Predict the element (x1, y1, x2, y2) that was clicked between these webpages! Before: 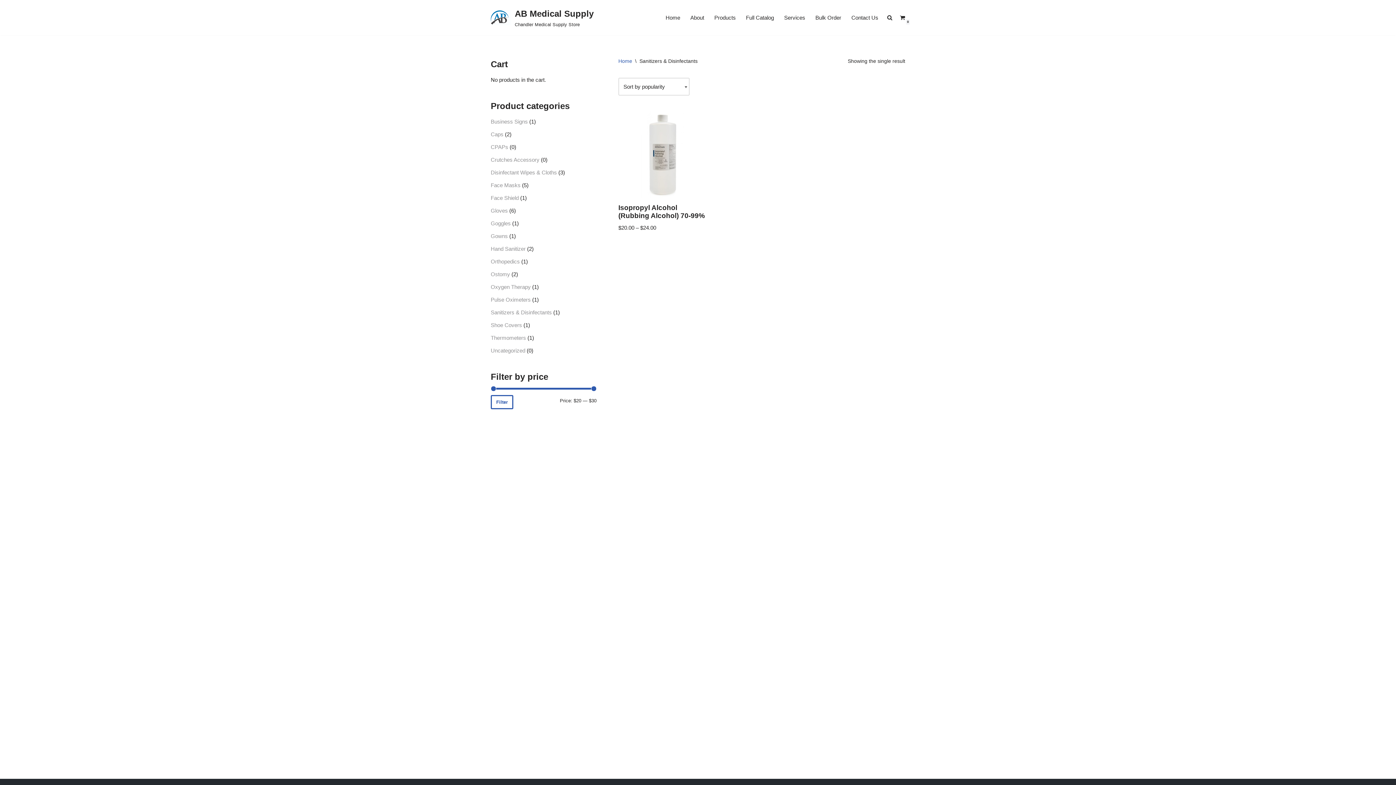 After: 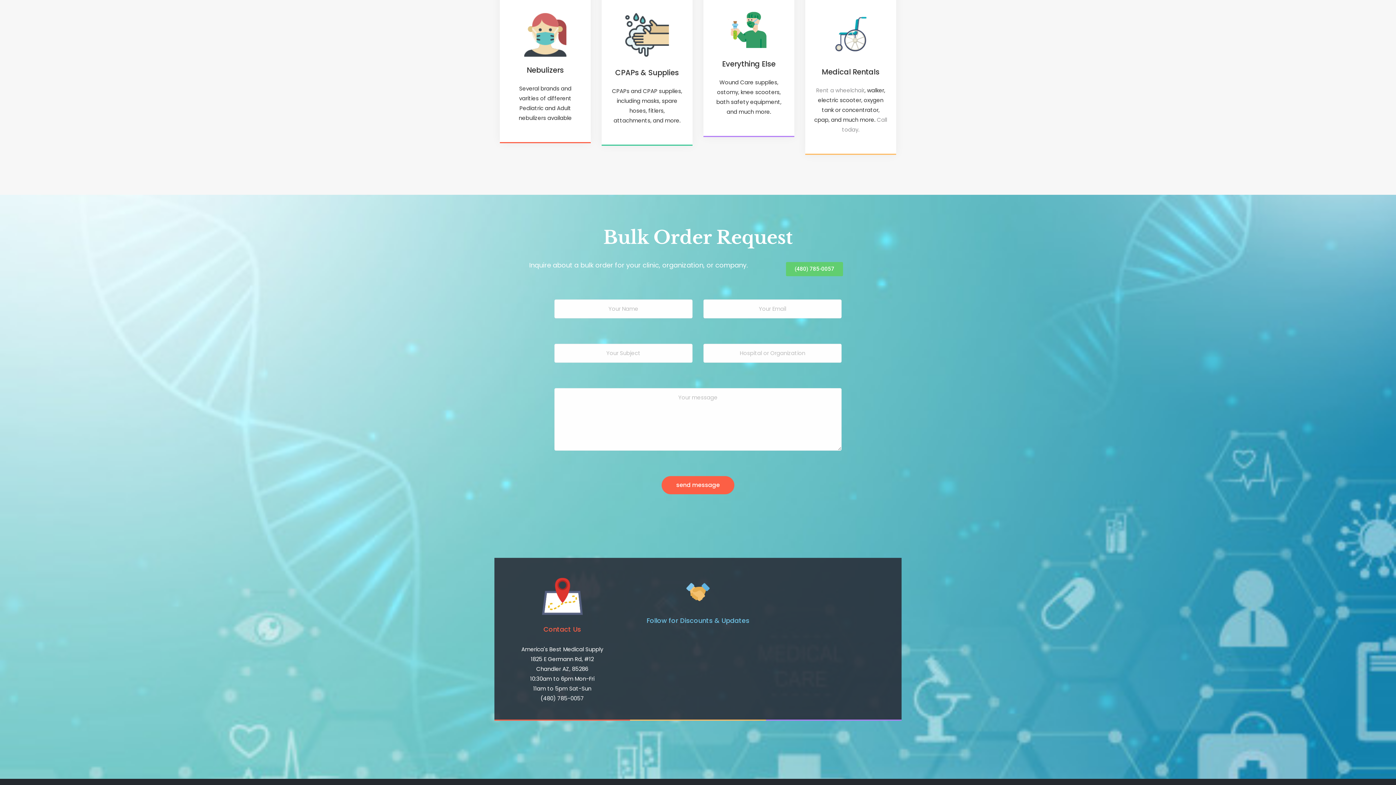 Action: label: Bulk Order bbox: (815, 13, 841, 22)